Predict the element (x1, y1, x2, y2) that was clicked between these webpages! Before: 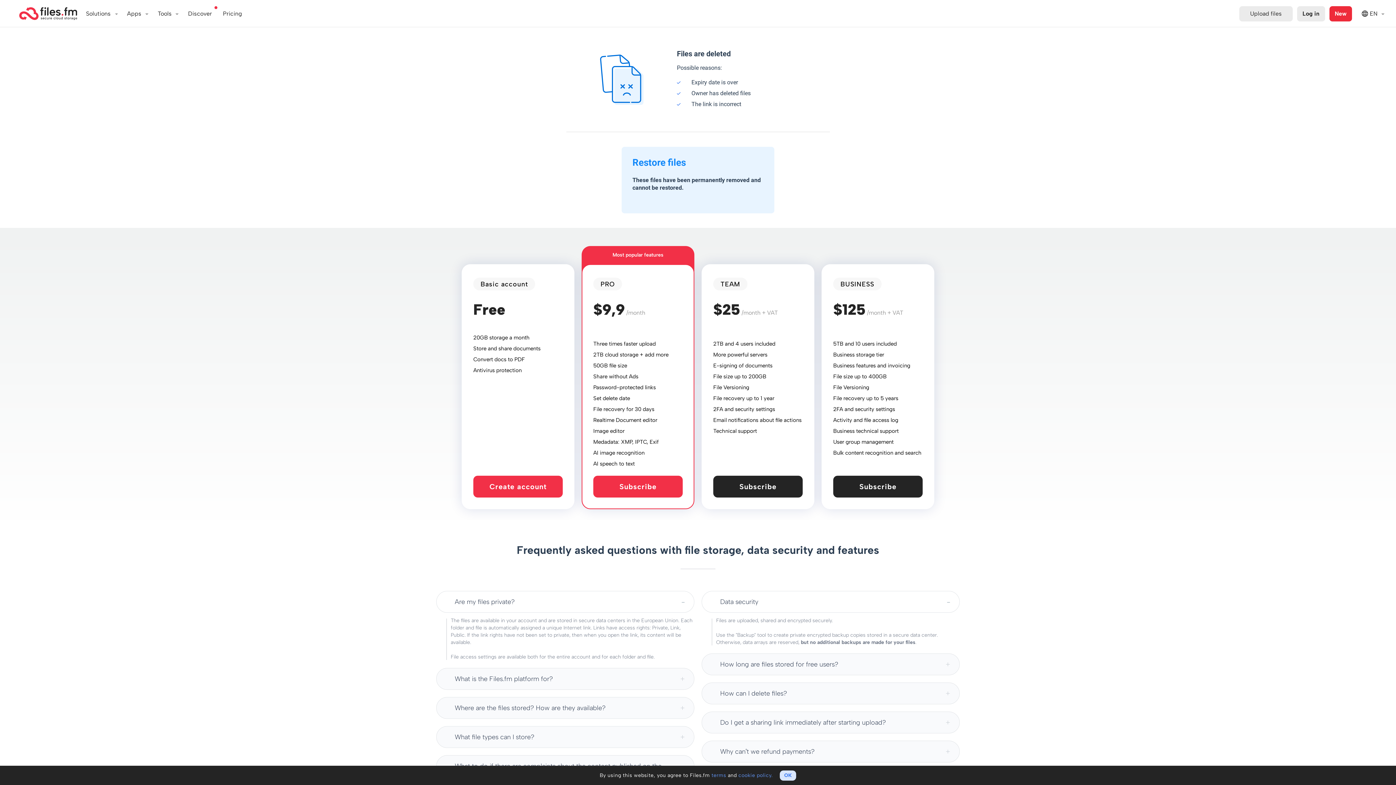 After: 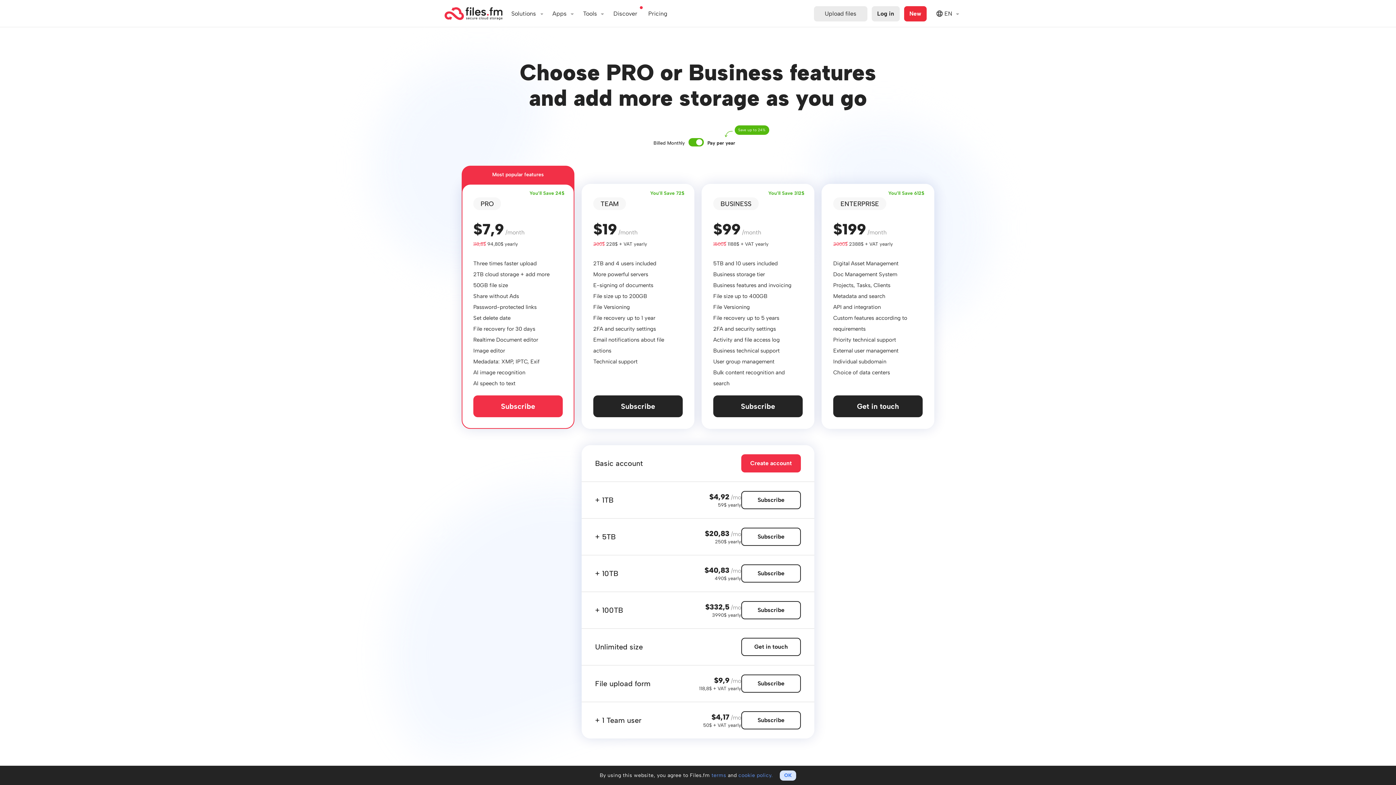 Action: bbox: (217, 6, 247, 21) label: Pricing